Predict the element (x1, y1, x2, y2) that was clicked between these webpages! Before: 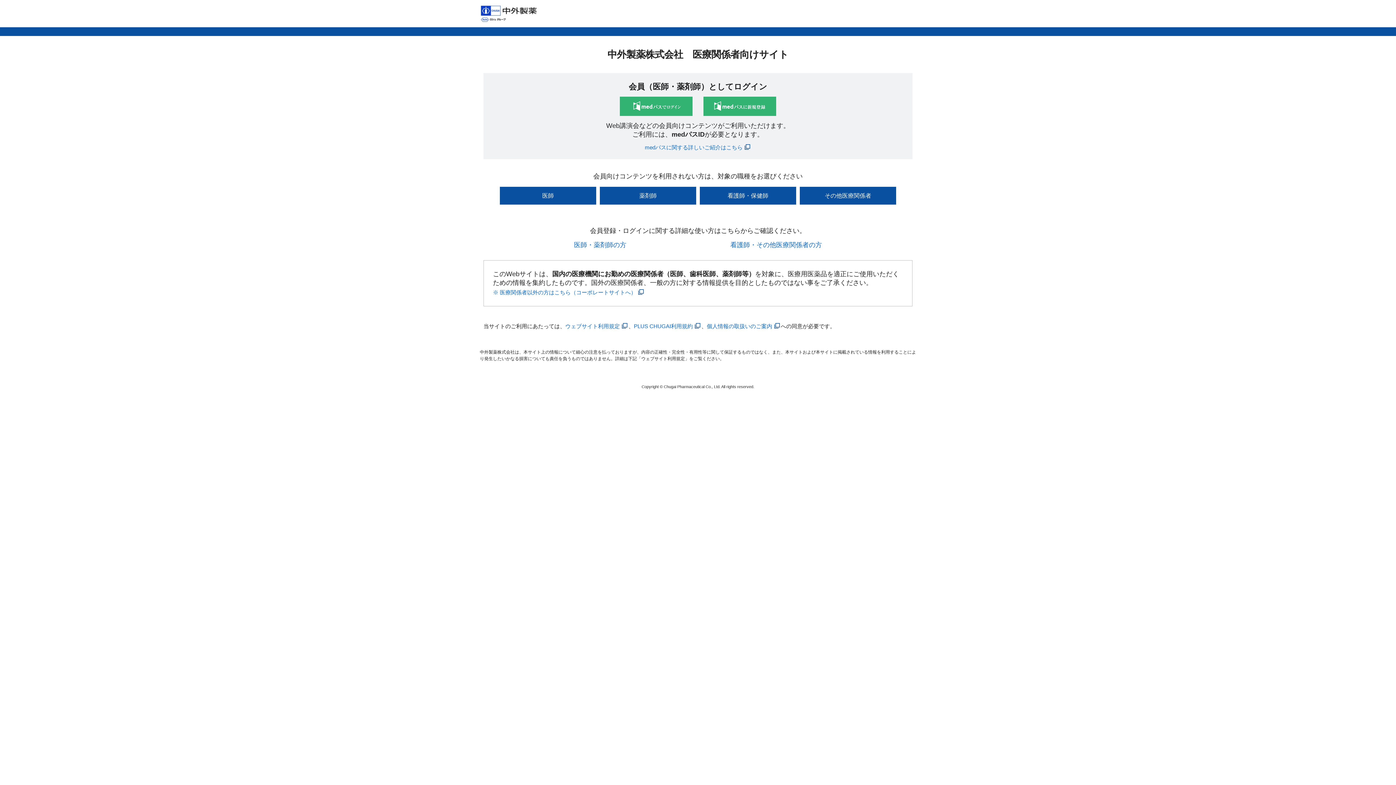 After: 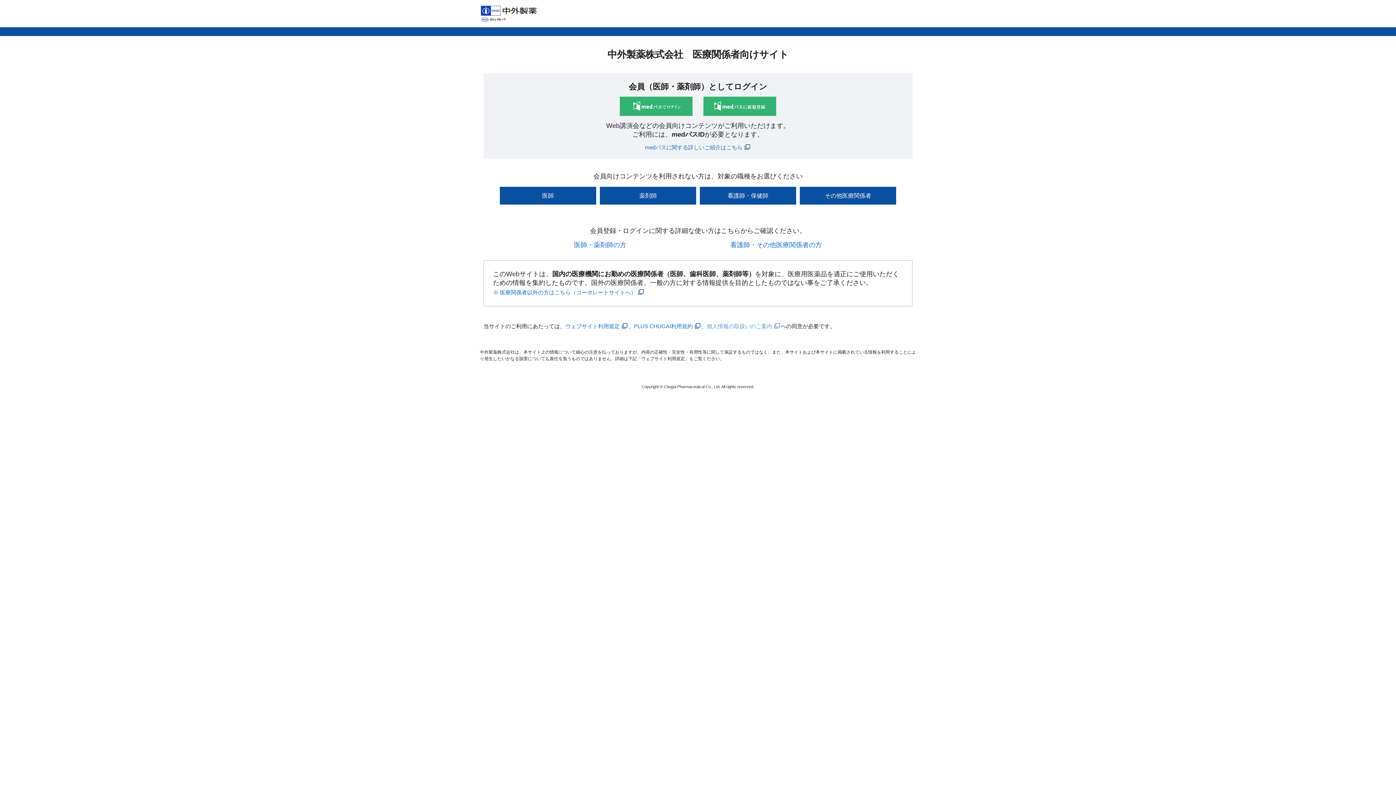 Action: bbox: (706, 323, 781, 329) label: 個人情報の取扱いのご案内